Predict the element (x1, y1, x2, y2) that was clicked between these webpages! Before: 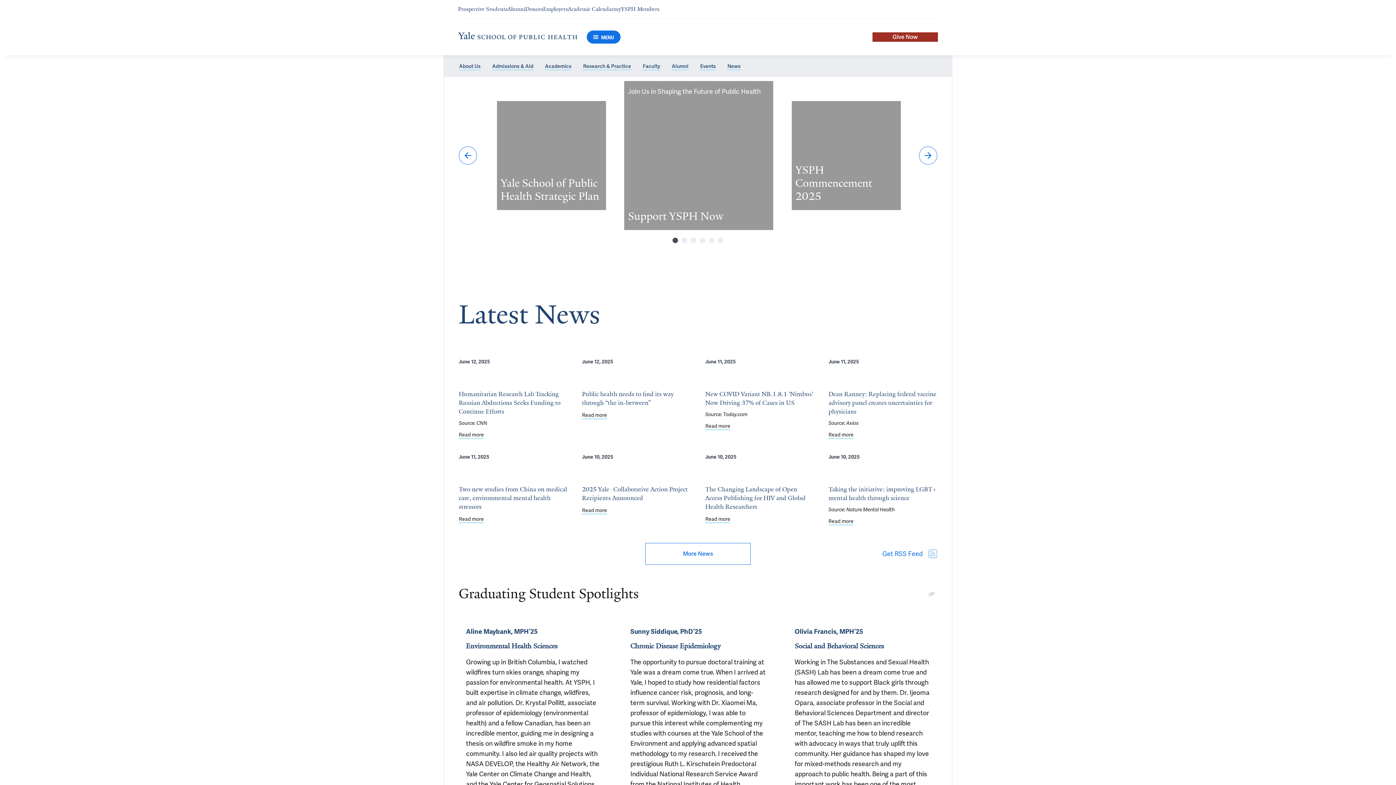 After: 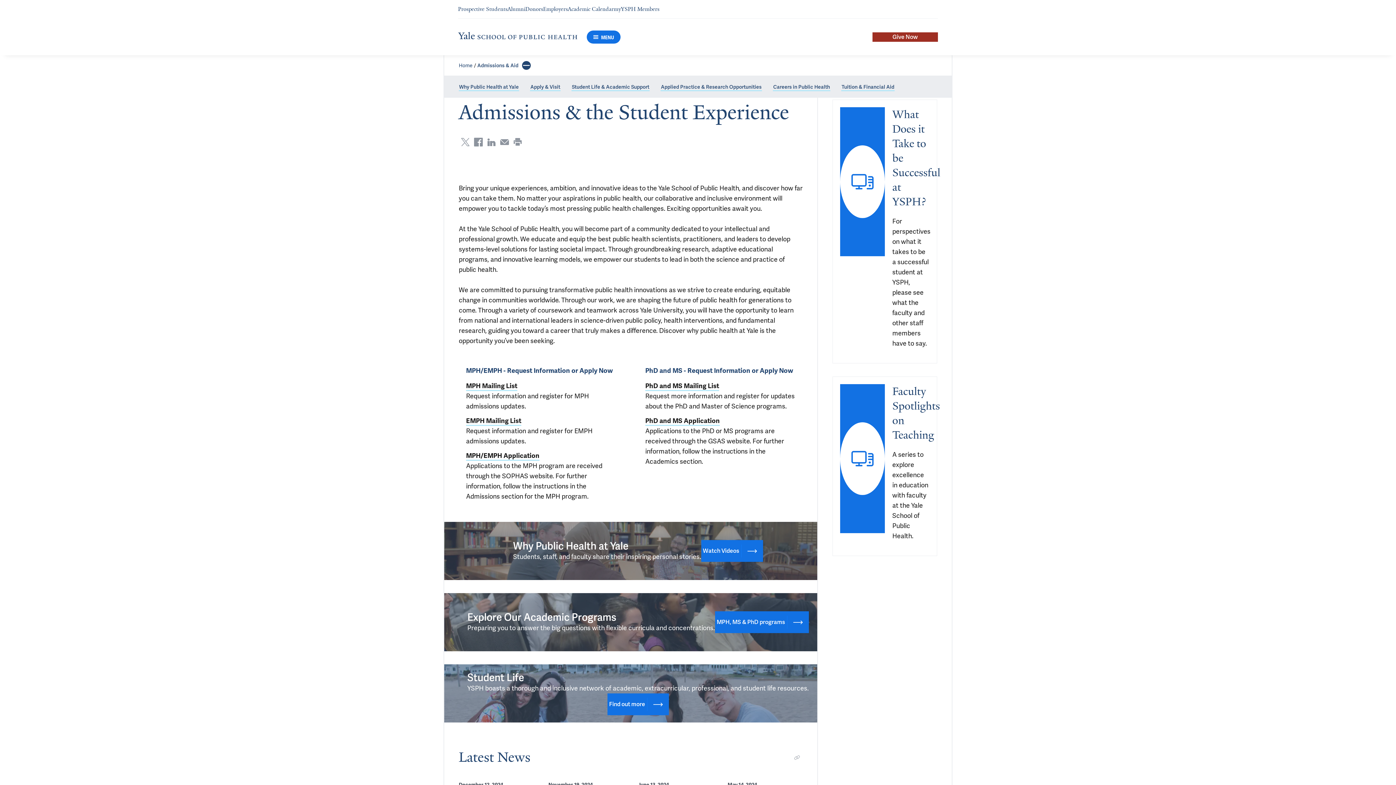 Action: bbox: (492, 62, 533, 70) label: Admissions & Aid